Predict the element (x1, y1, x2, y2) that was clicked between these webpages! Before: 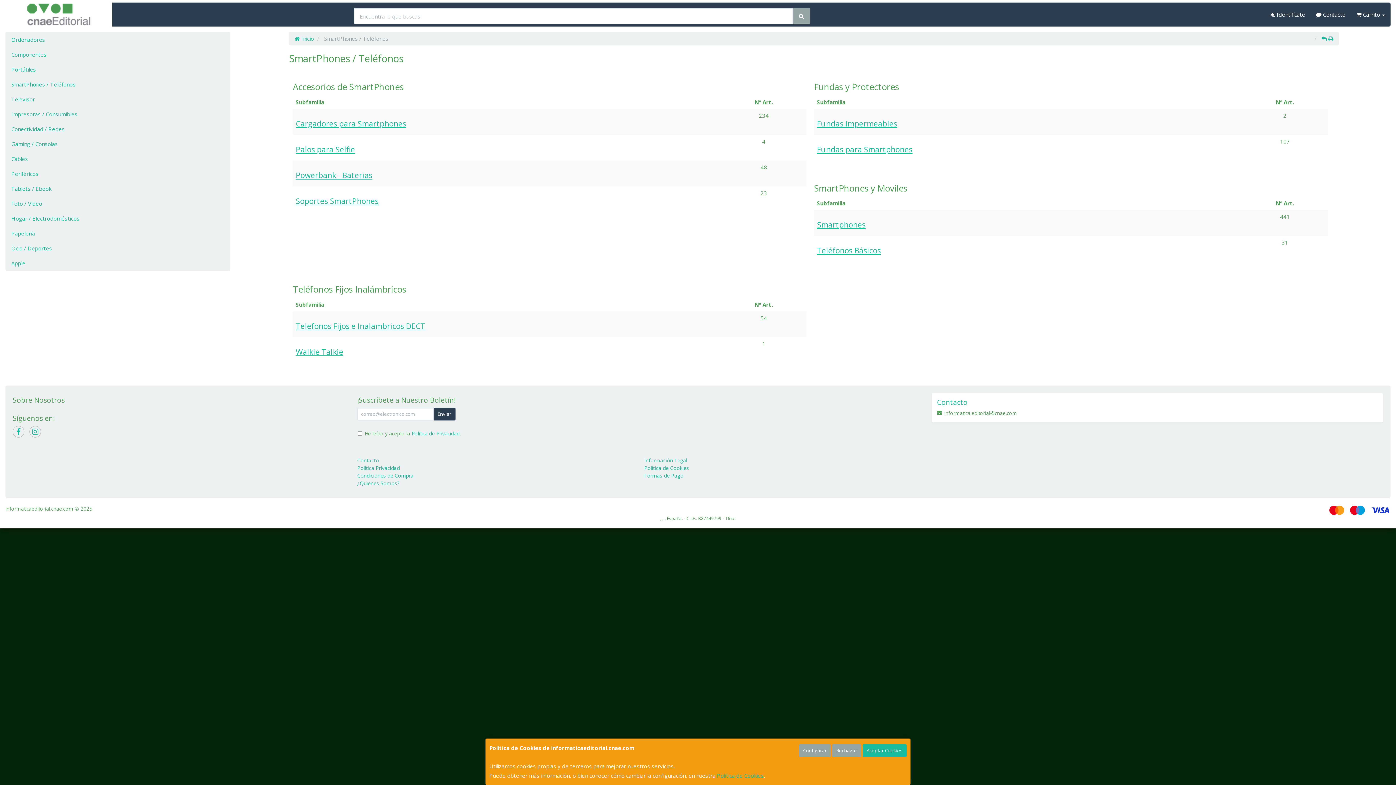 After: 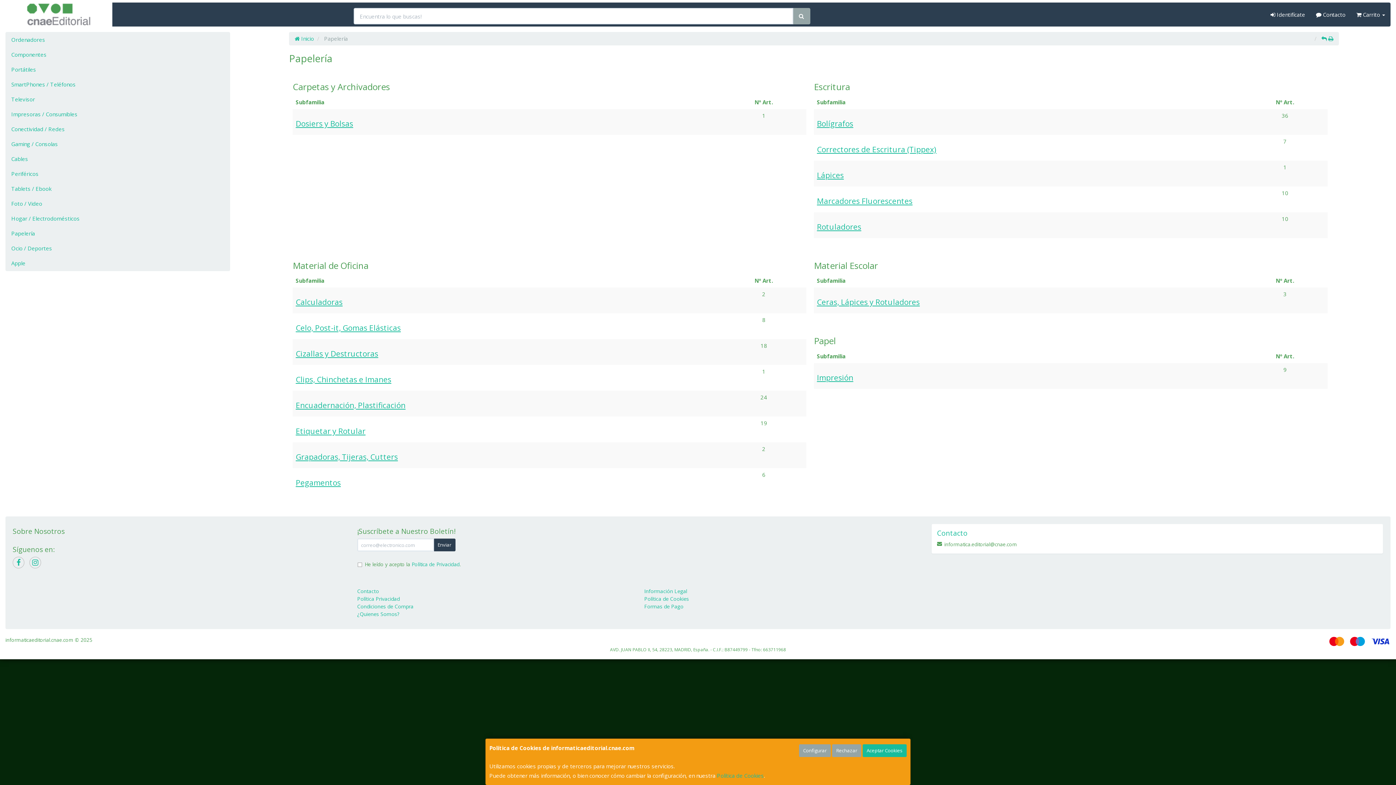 Action: label: Papelería bbox: (5, 226, 229, 241)